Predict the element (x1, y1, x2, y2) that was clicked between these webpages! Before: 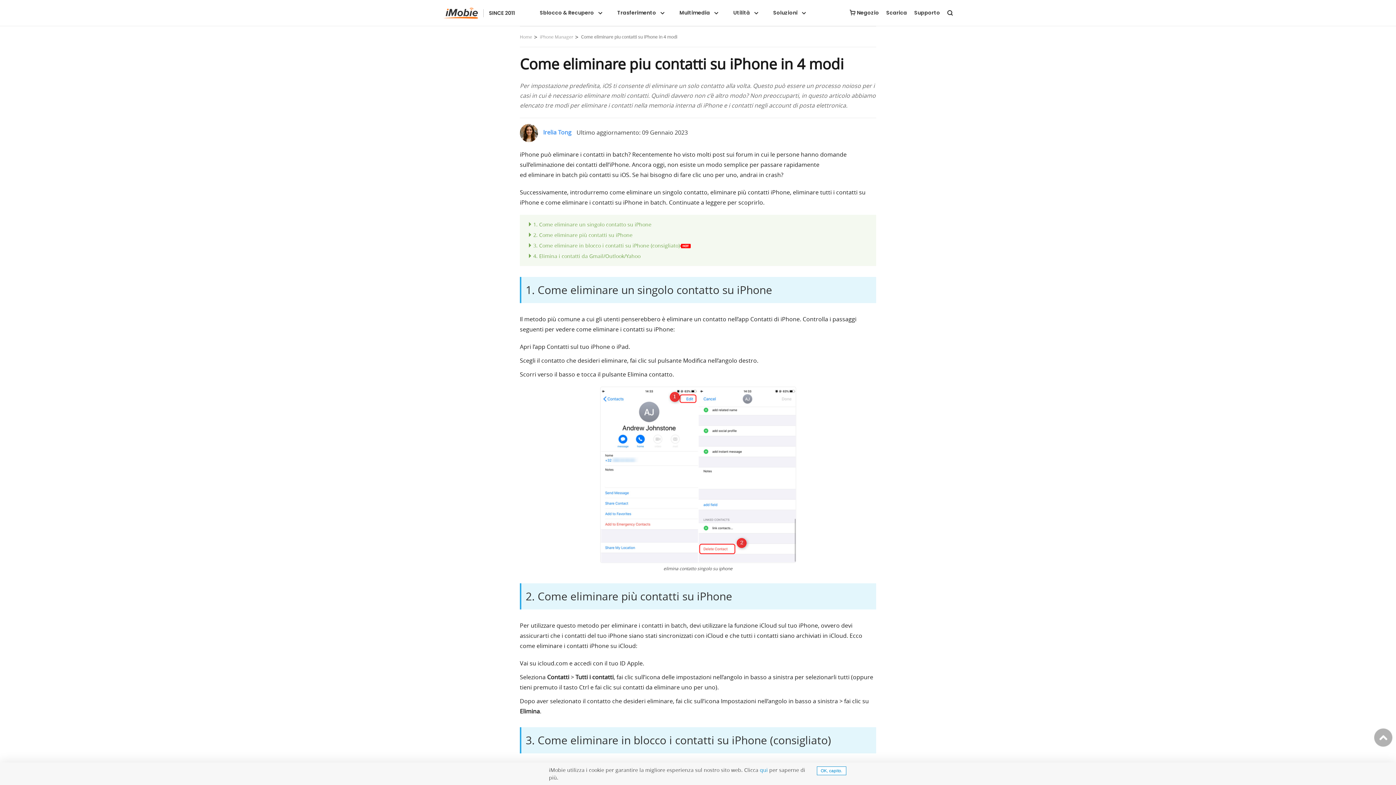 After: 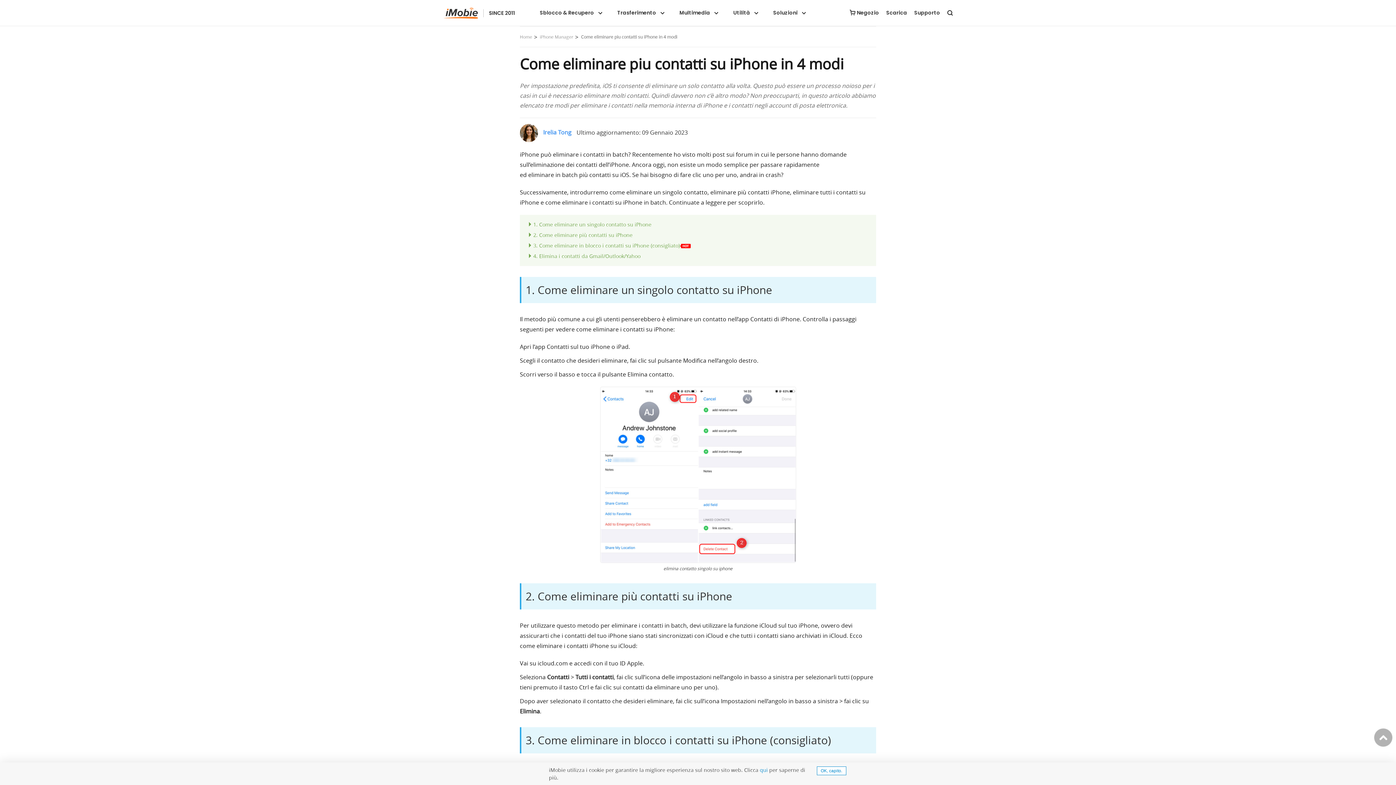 Action: label: Come eliminare piu contatti su iPhone in 4 modi bbox: (581, 33, 677, 39)